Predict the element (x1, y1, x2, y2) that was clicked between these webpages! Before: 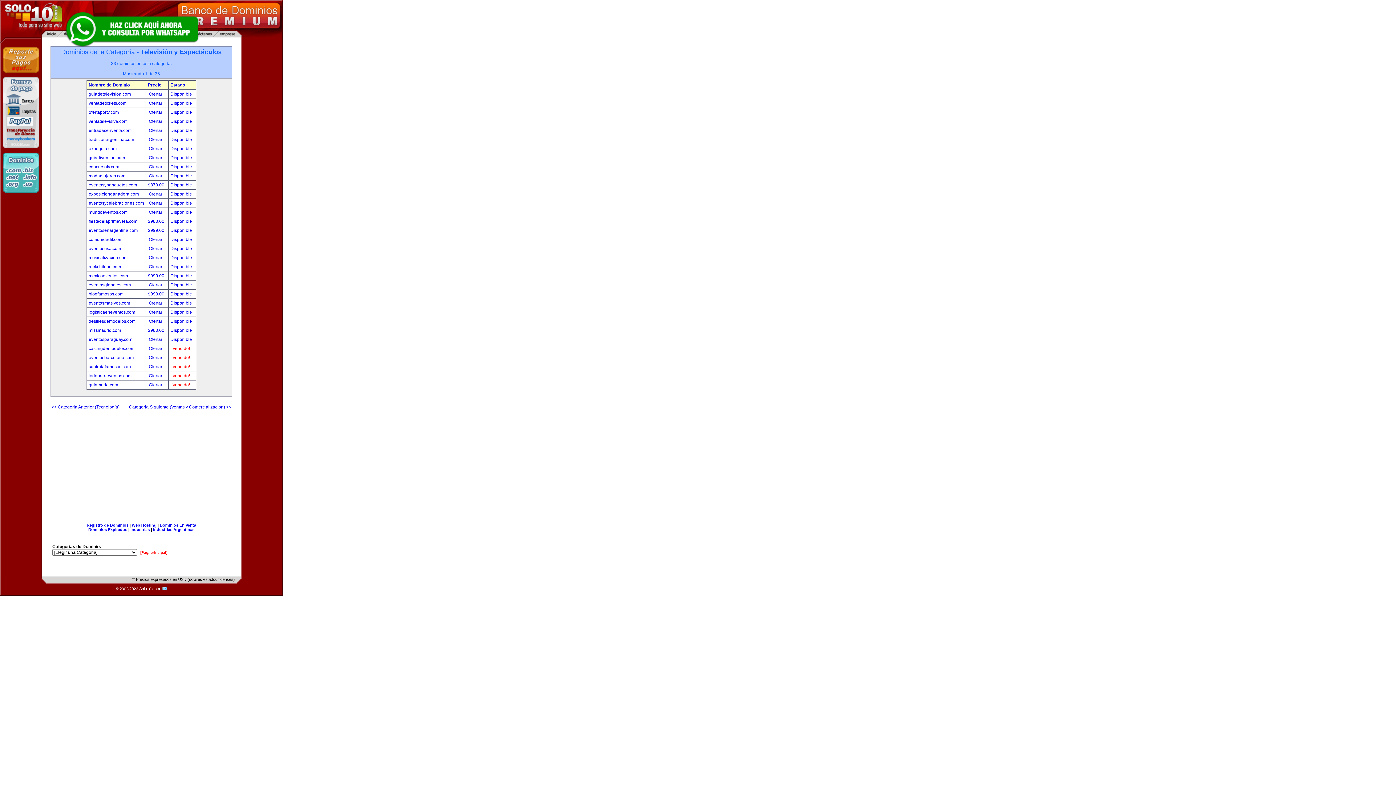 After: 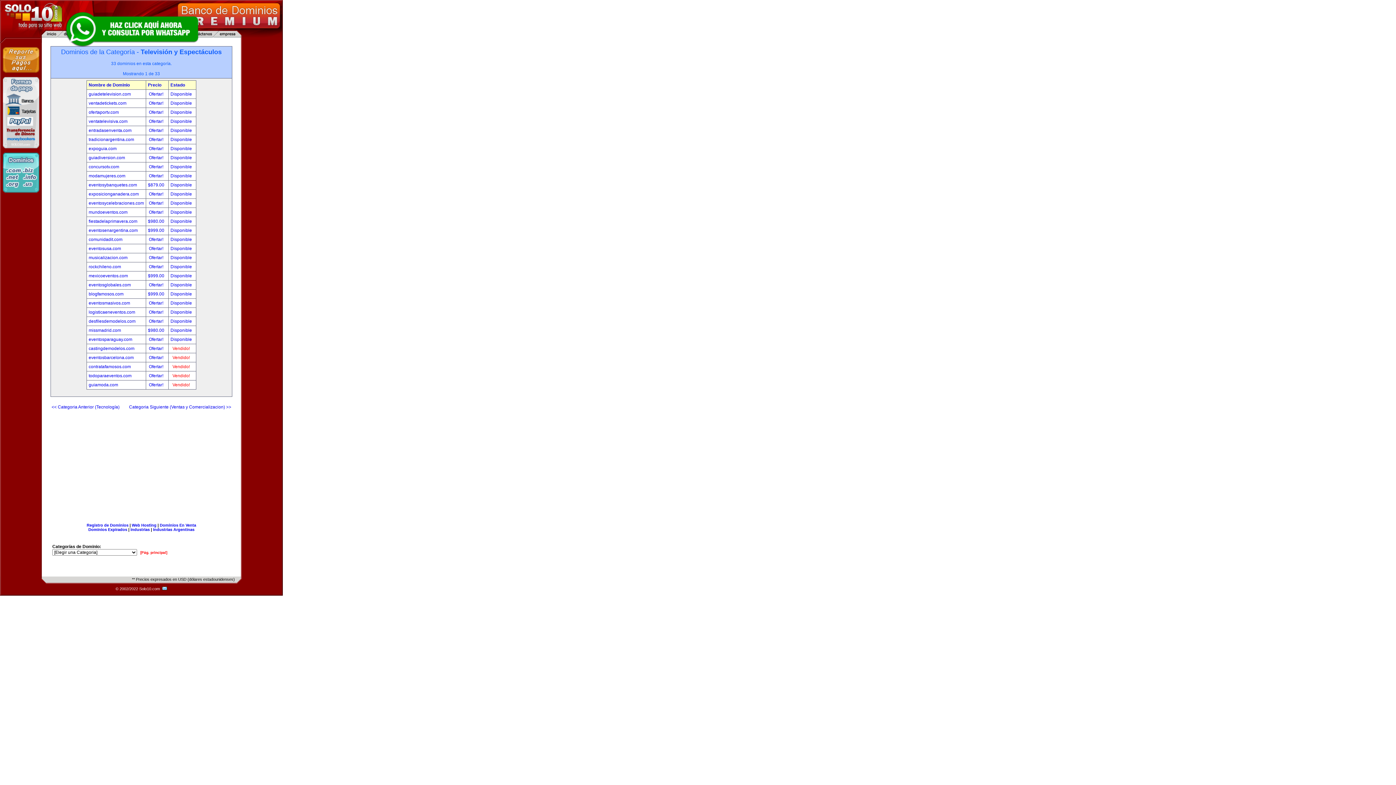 Action: bbox: (63, 10, 200, 47)